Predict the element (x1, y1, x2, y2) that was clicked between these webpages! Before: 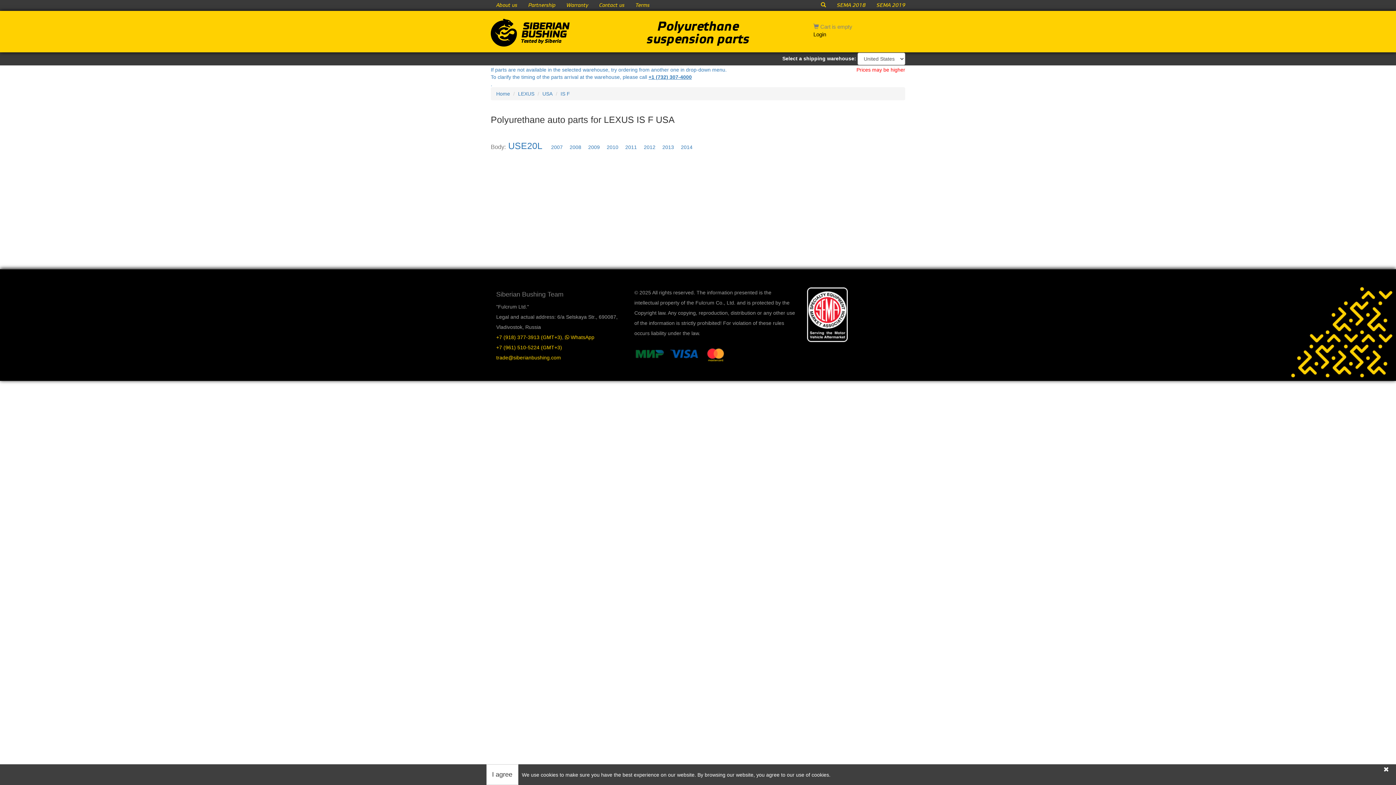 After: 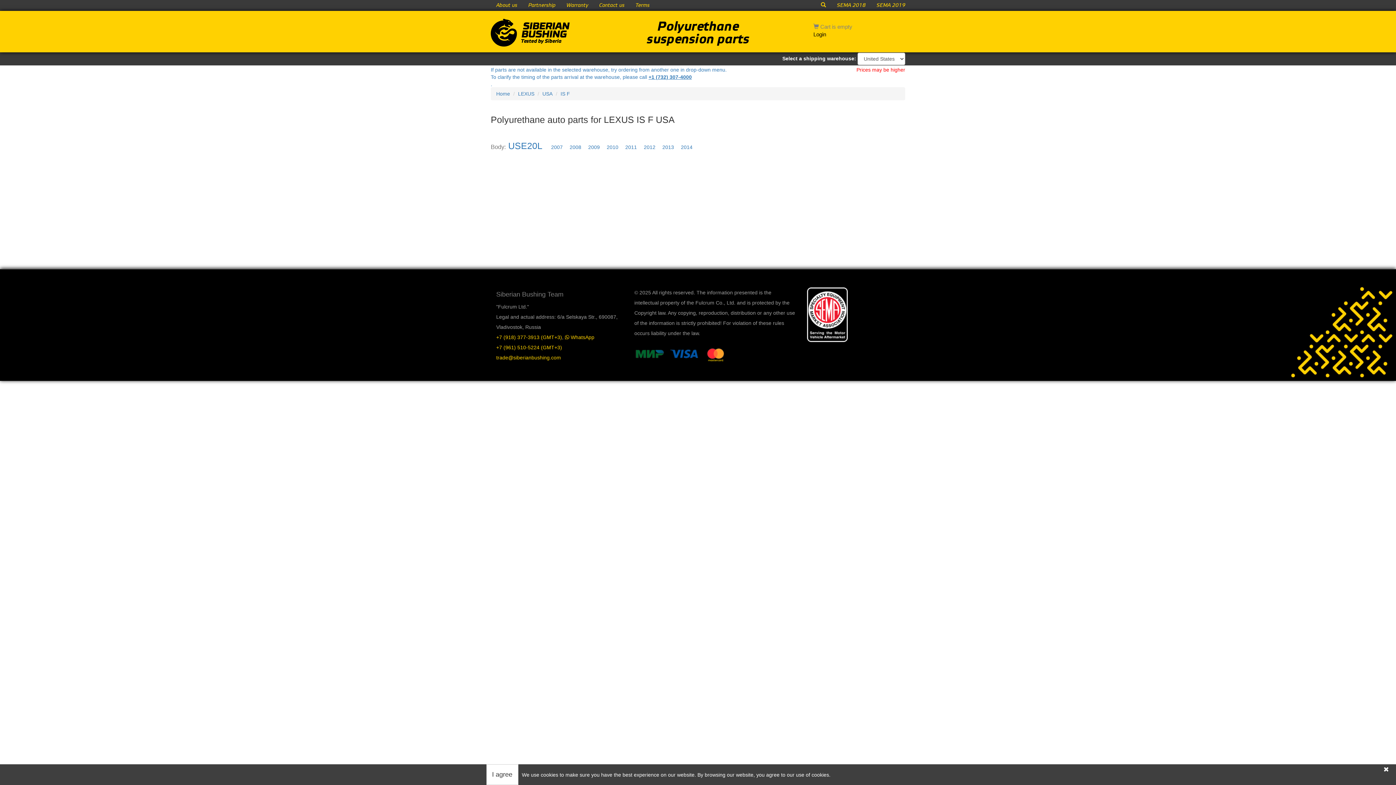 Action: bbox: (807, 311, 848, 317)